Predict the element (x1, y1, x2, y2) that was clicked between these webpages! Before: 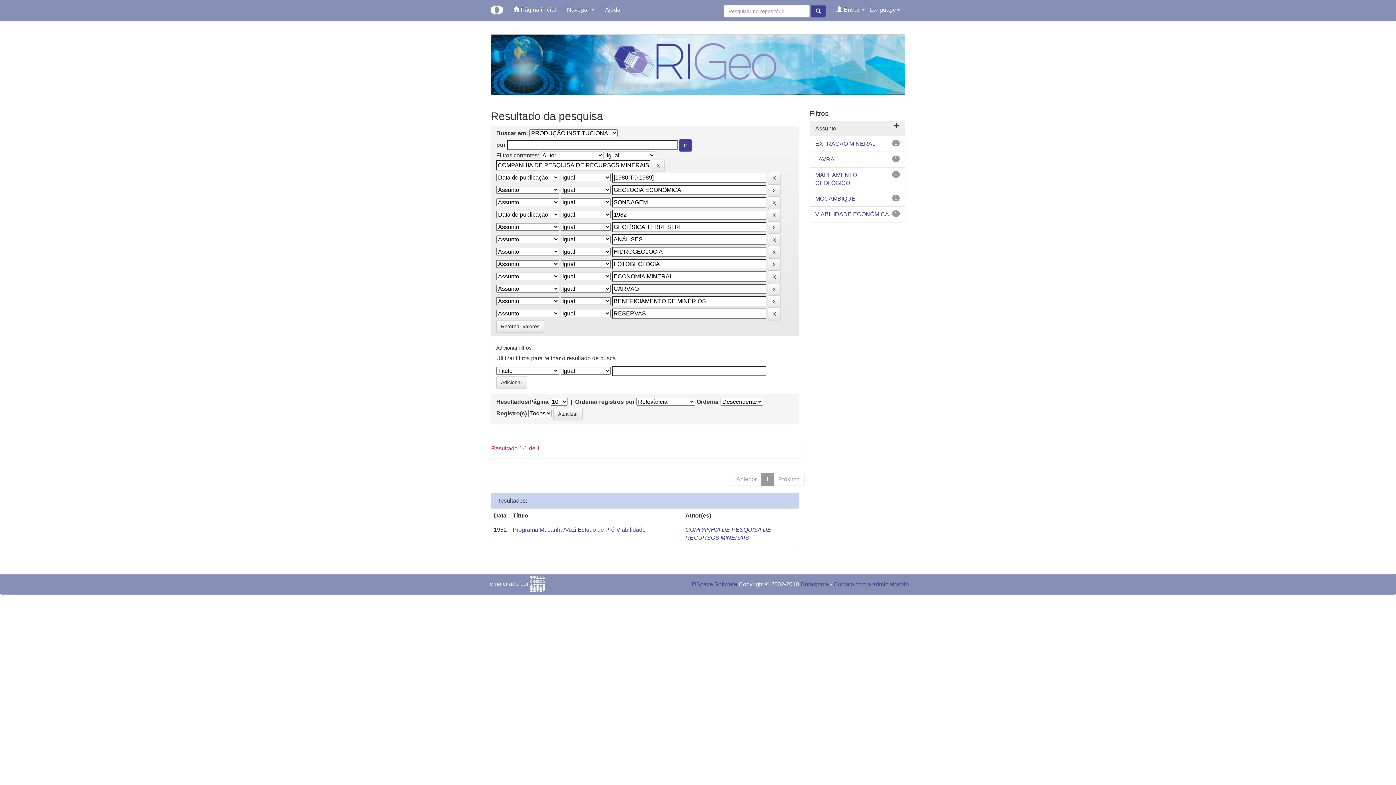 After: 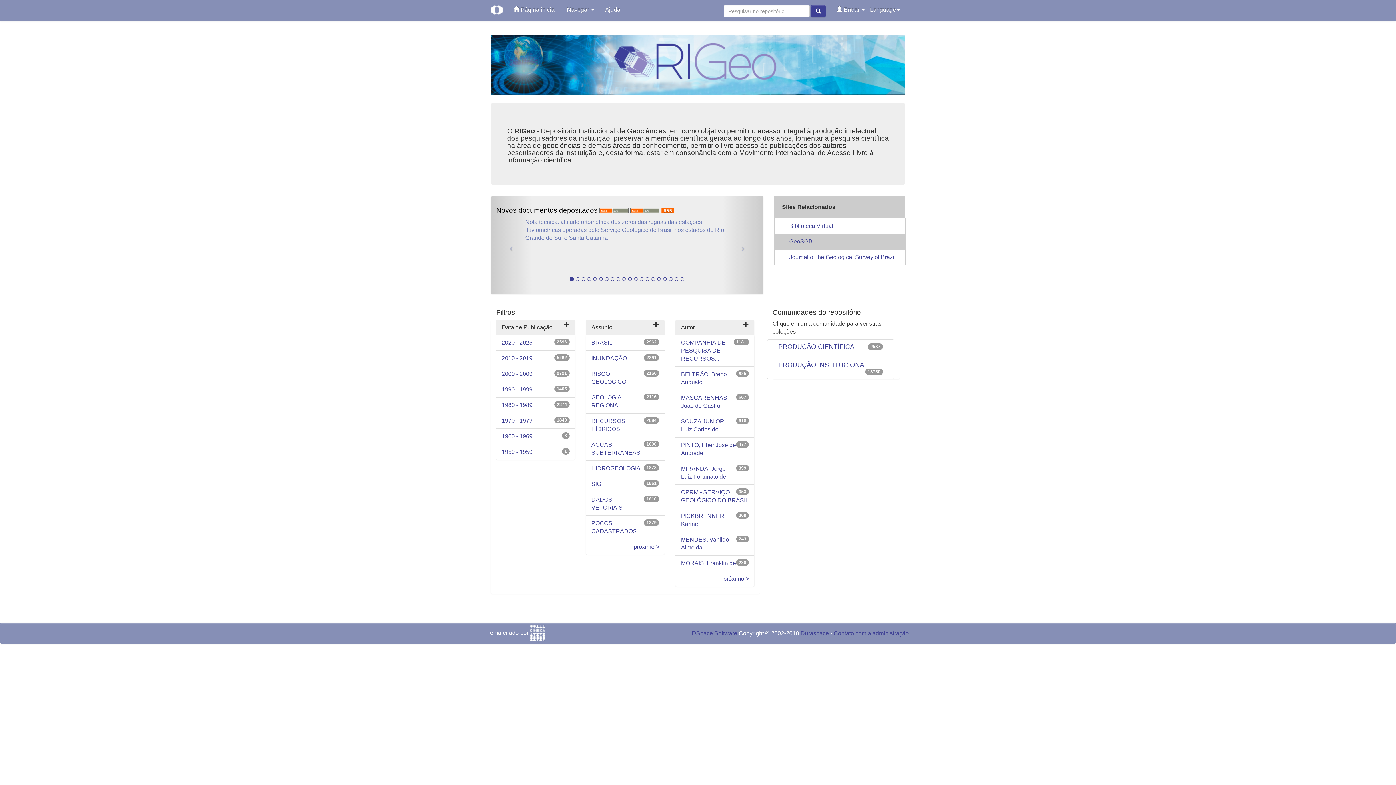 Action: bbox: (485, 0, 508, 20)